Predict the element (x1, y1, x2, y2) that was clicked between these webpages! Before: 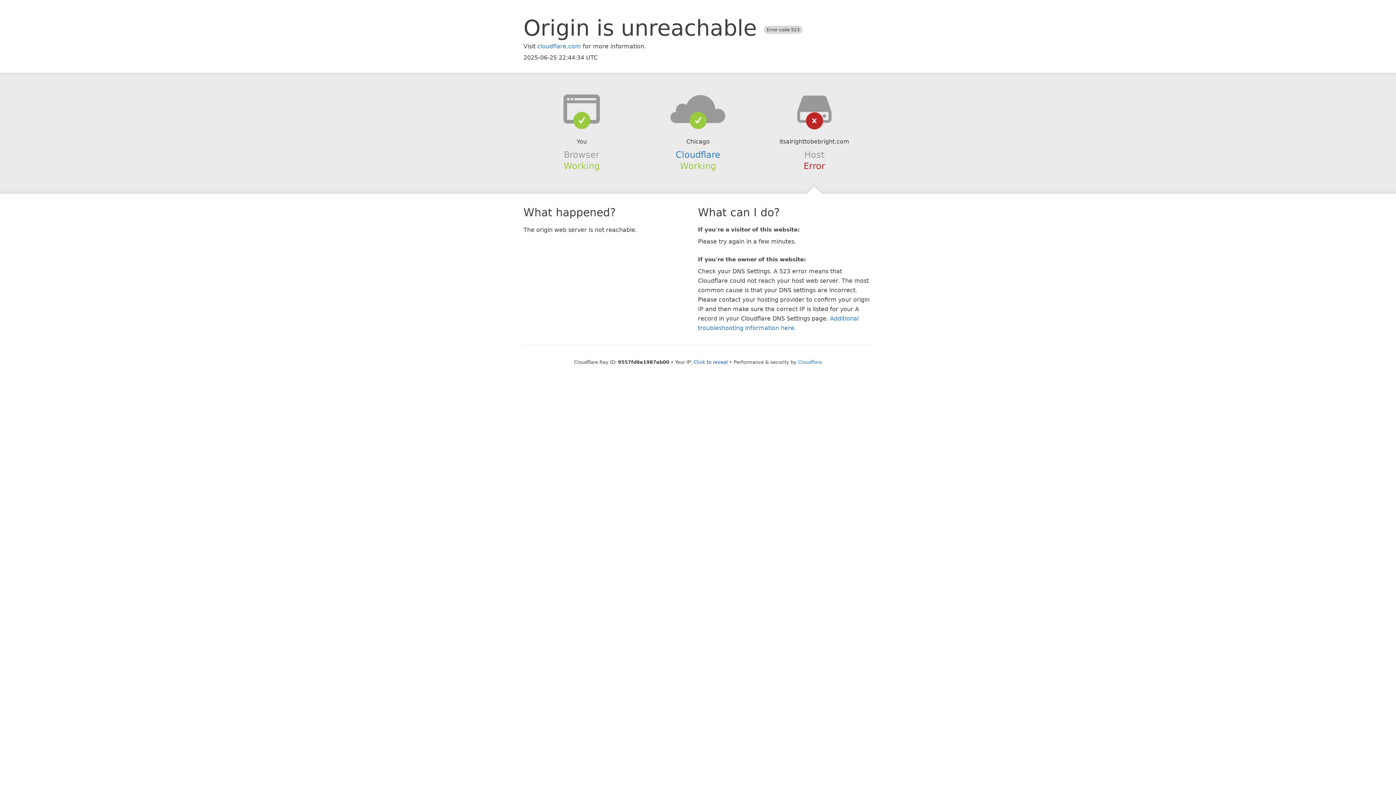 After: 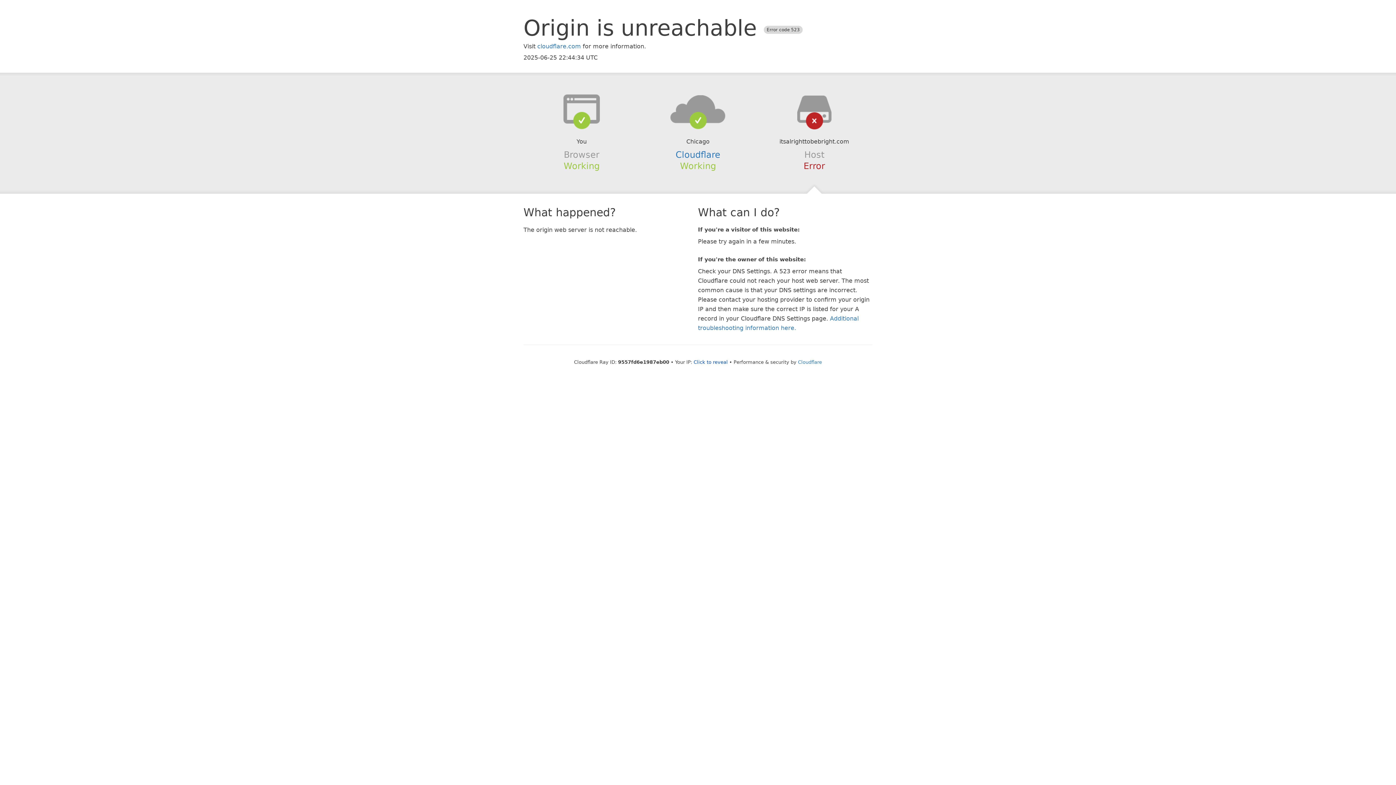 Action: bbox: (639, 94, 756, 123)